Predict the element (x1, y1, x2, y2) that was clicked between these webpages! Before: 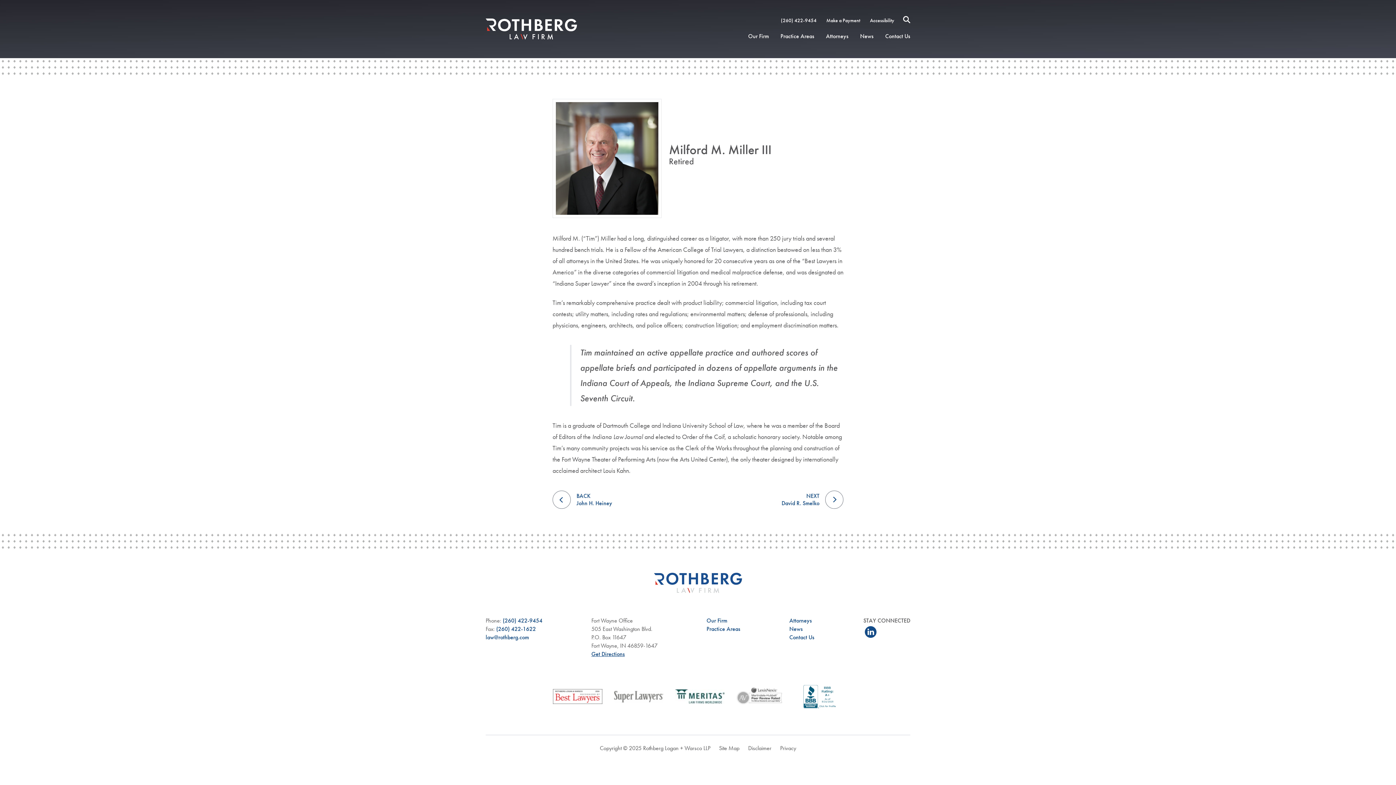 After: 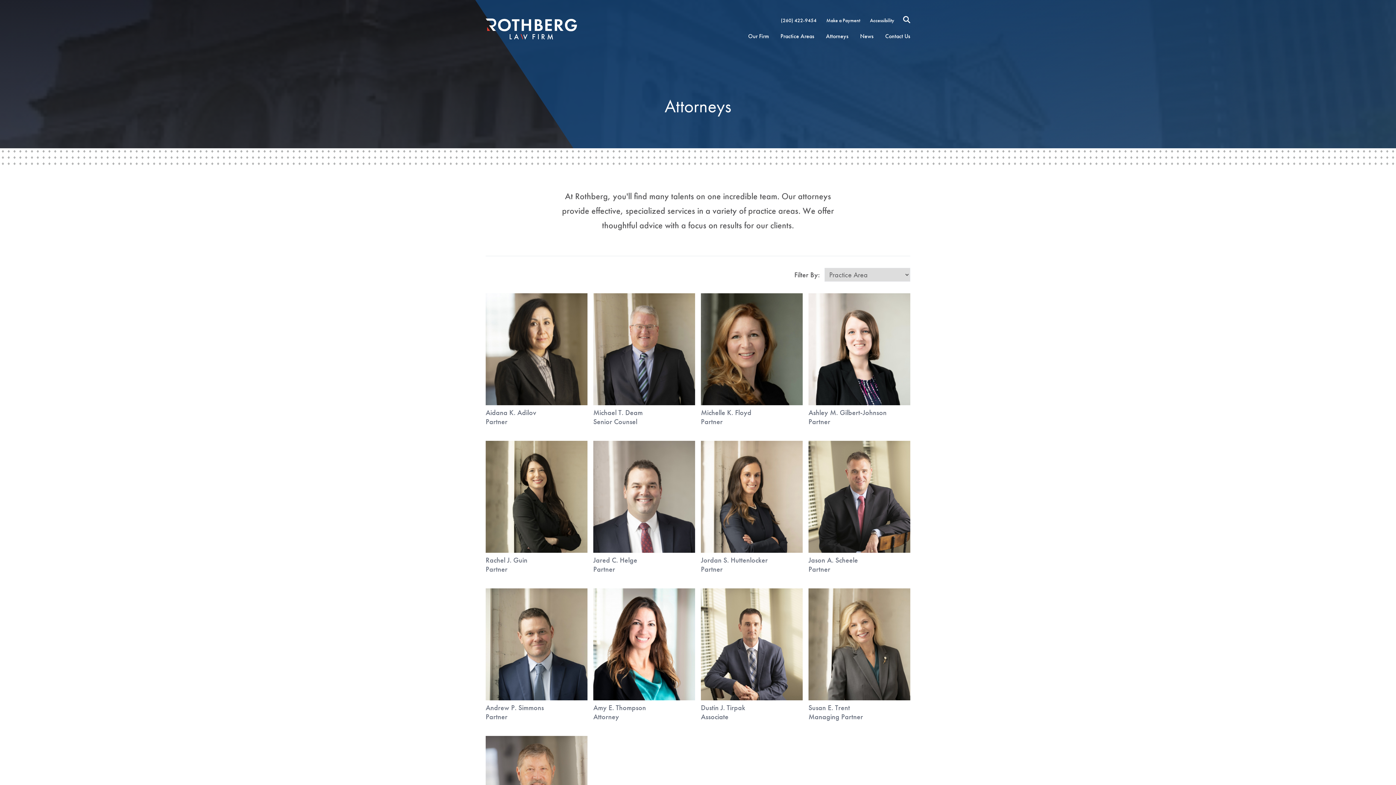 Action: bbox: (789, 617, 812, 624) label: Attorneys